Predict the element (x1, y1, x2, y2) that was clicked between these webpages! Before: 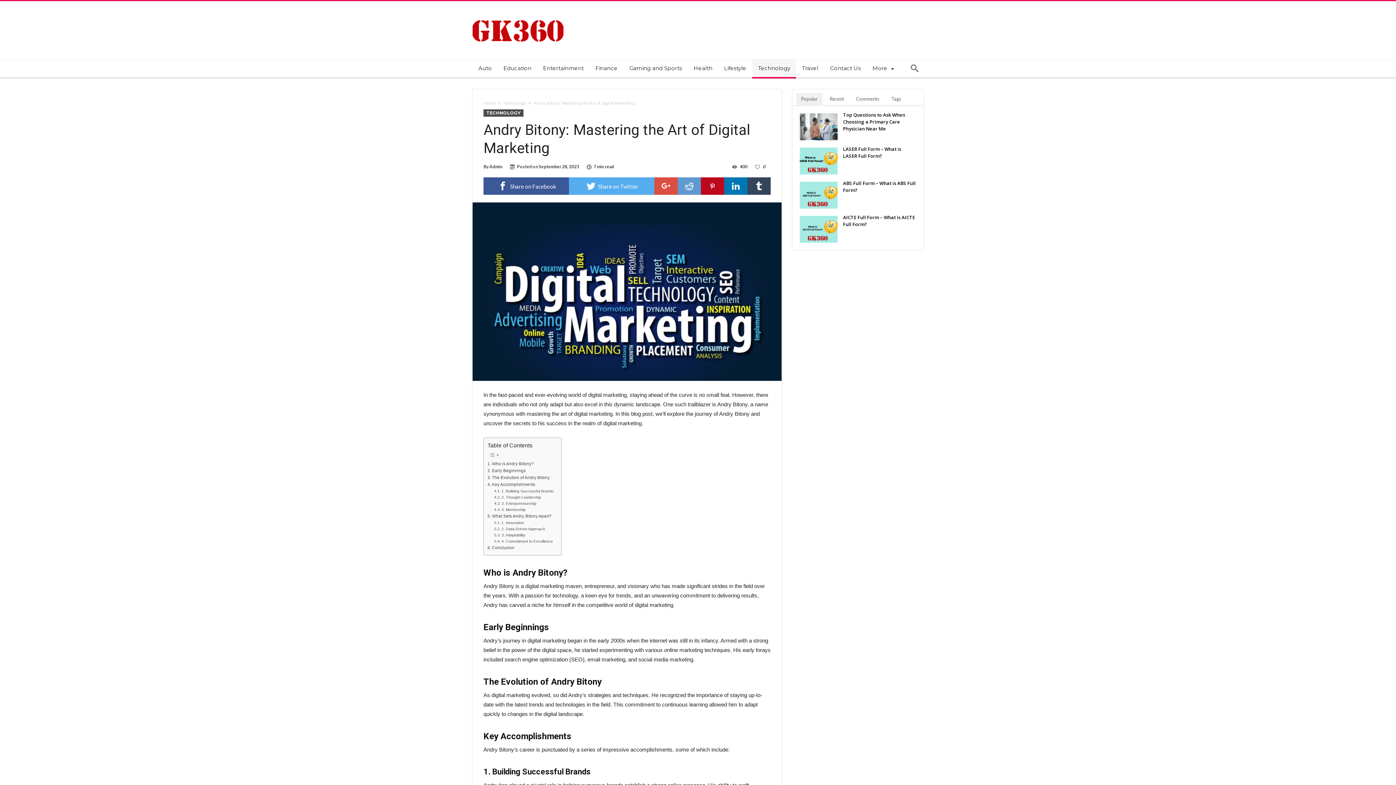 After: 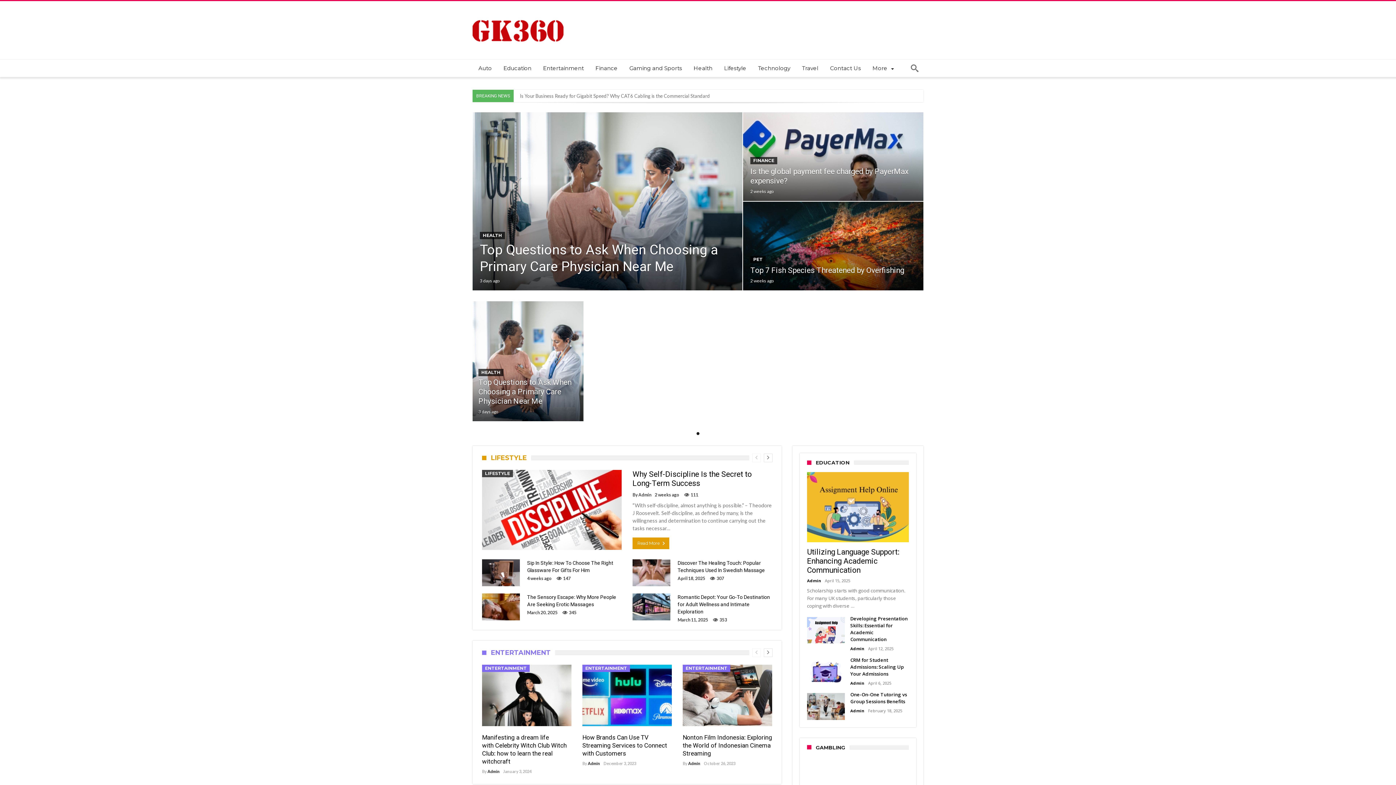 Action: bbox: (472, 6, 563, 17)